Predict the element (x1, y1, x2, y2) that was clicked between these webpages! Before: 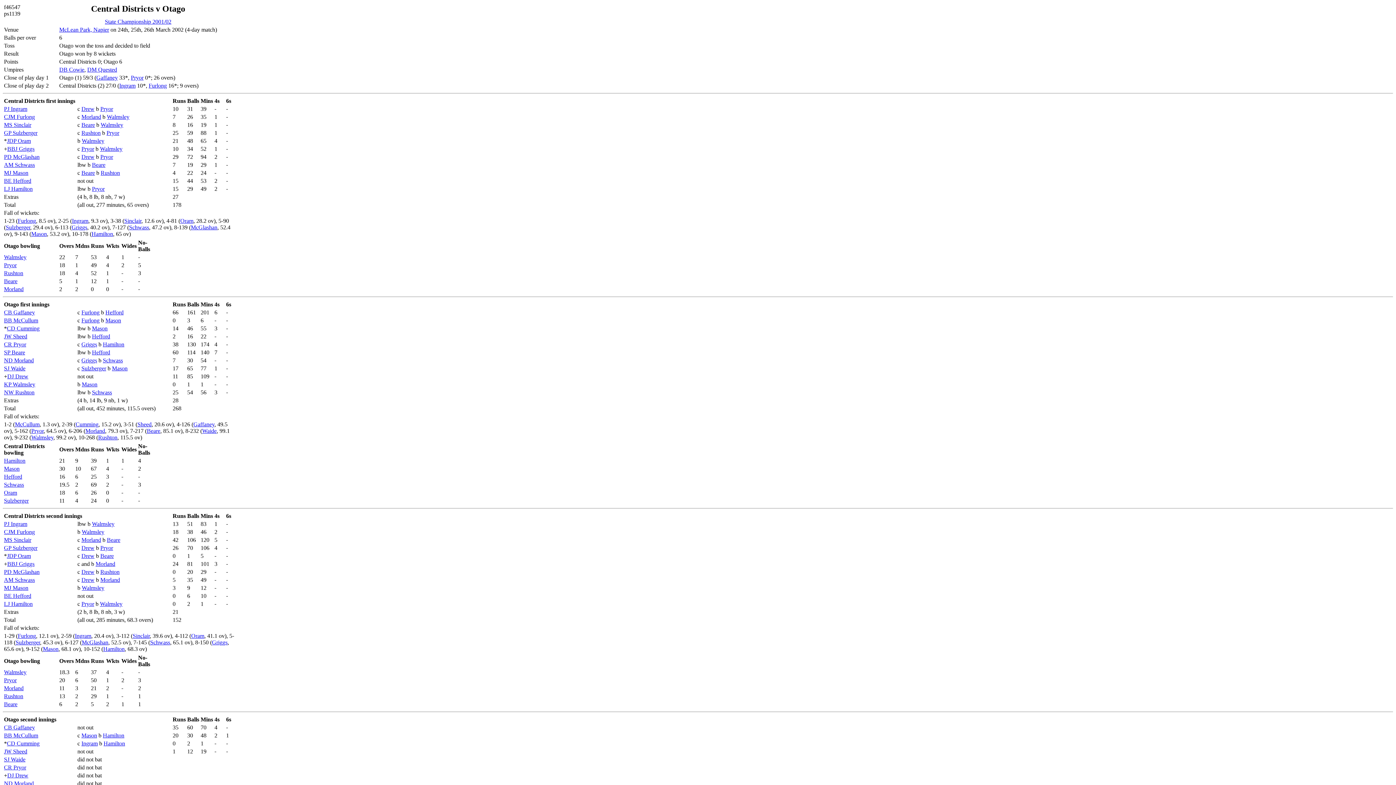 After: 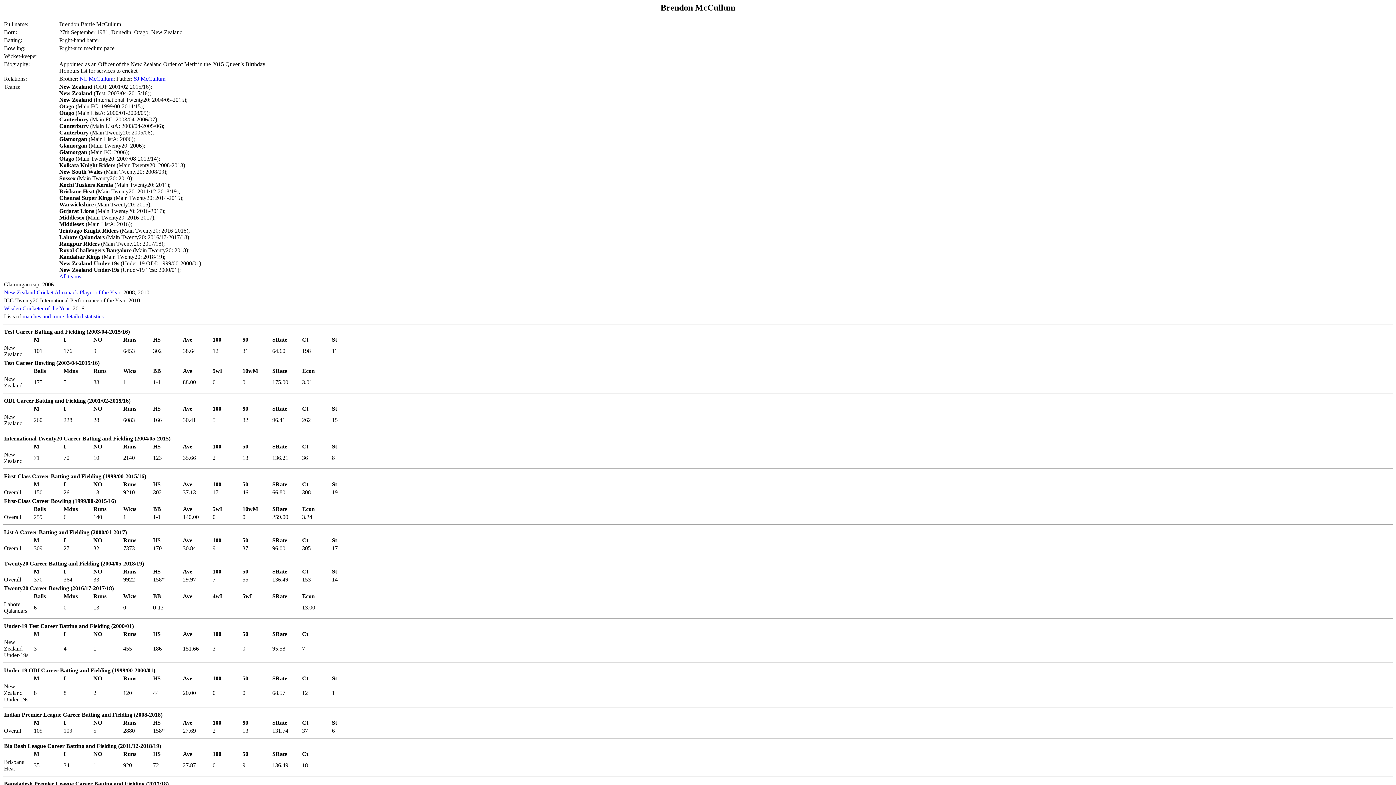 Action: bbox: (4, 317, 38, 323) label: BB McCullum